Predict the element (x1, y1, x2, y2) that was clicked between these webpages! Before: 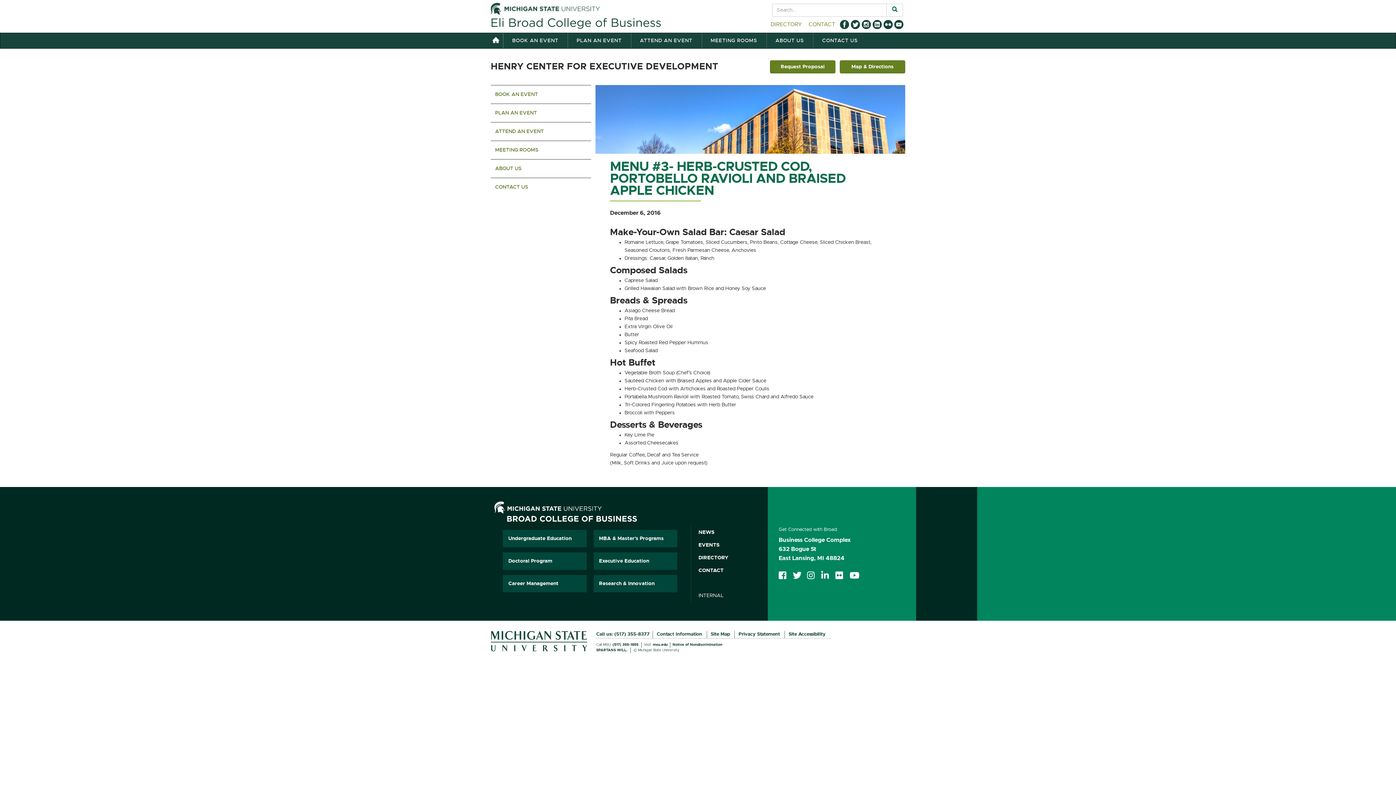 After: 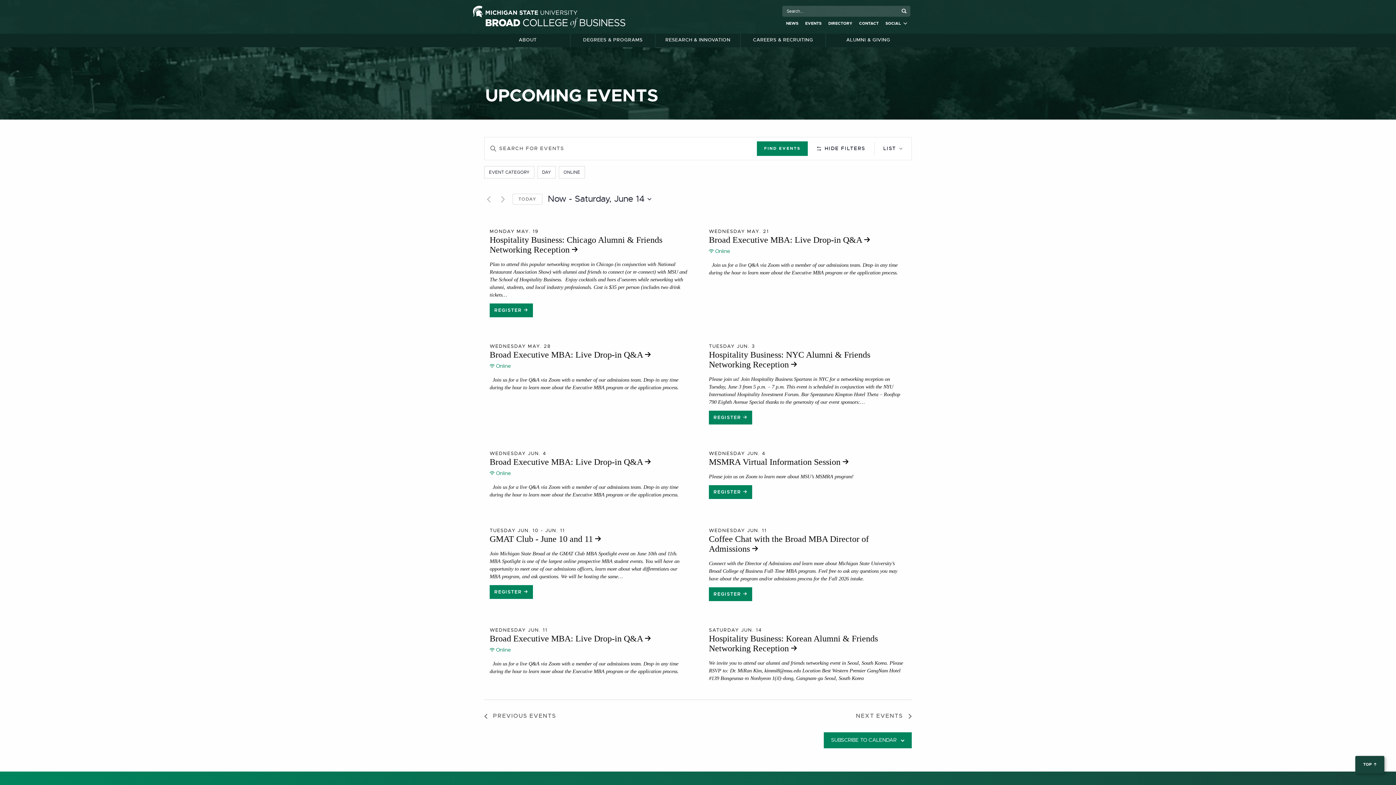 Action: bbox: (698, 543, 719, 548) label: EVENTS